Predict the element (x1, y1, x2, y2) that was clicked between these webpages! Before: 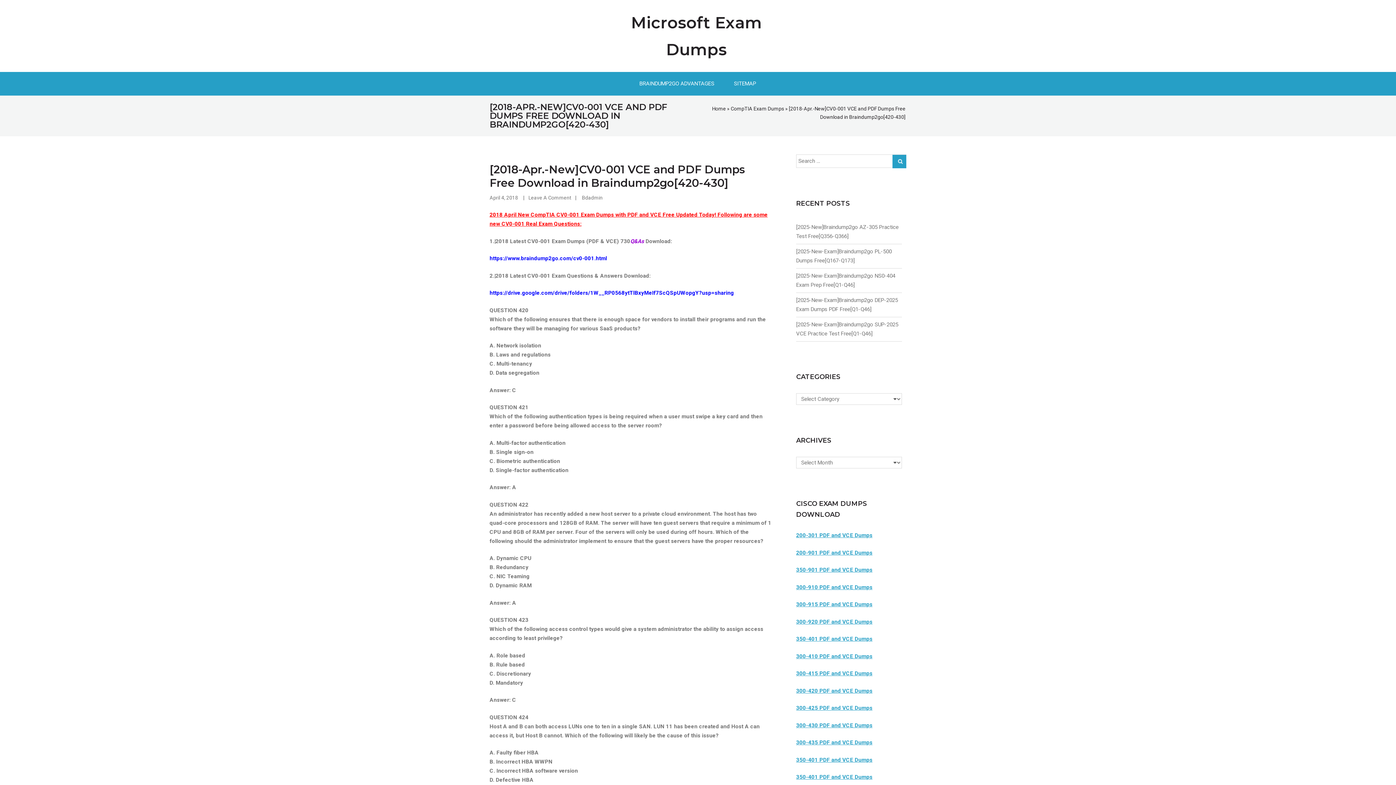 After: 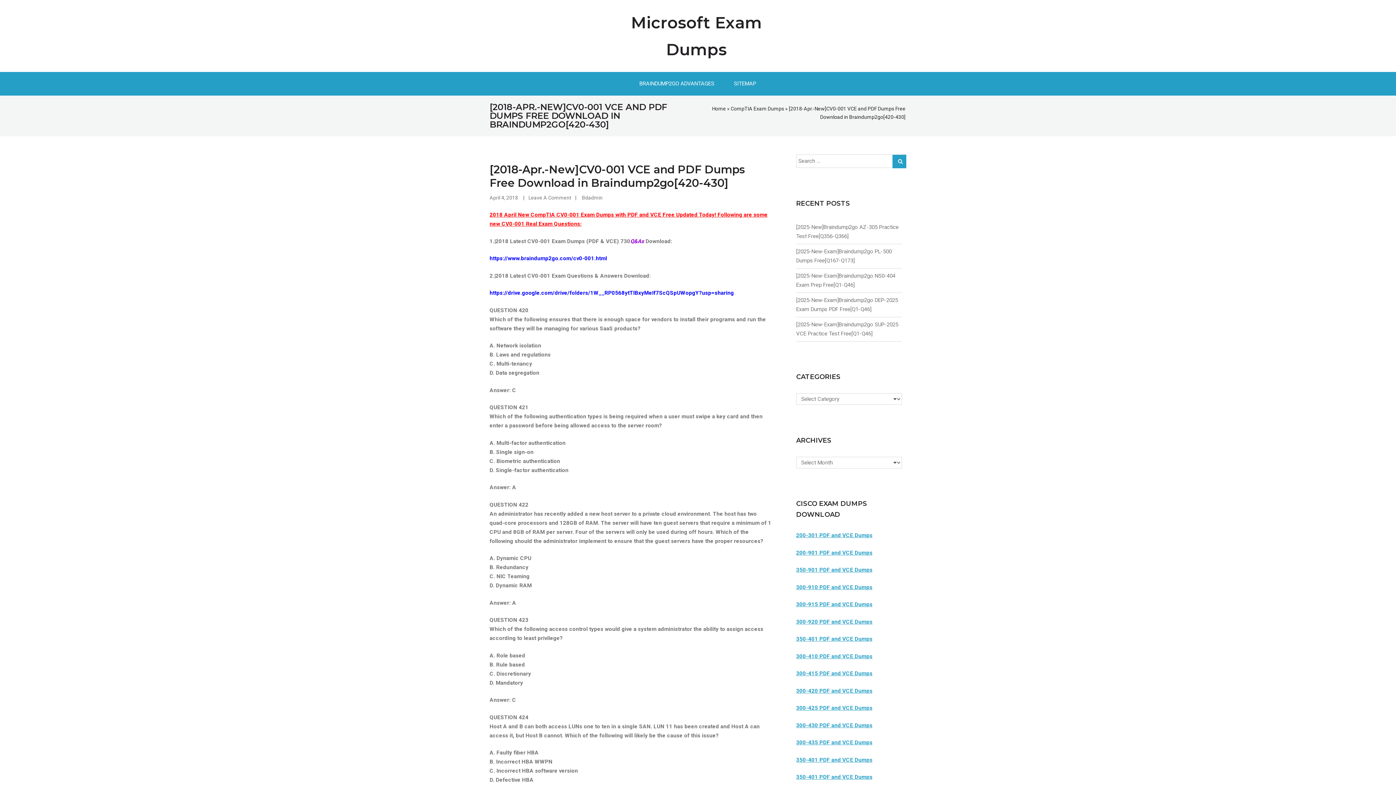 Action: bbox: (489, 162, 745, 189) label: [2018-Apr.-New]CV0-001 VCE and PDF Dumps Free Download in Braindump2go[420-430]